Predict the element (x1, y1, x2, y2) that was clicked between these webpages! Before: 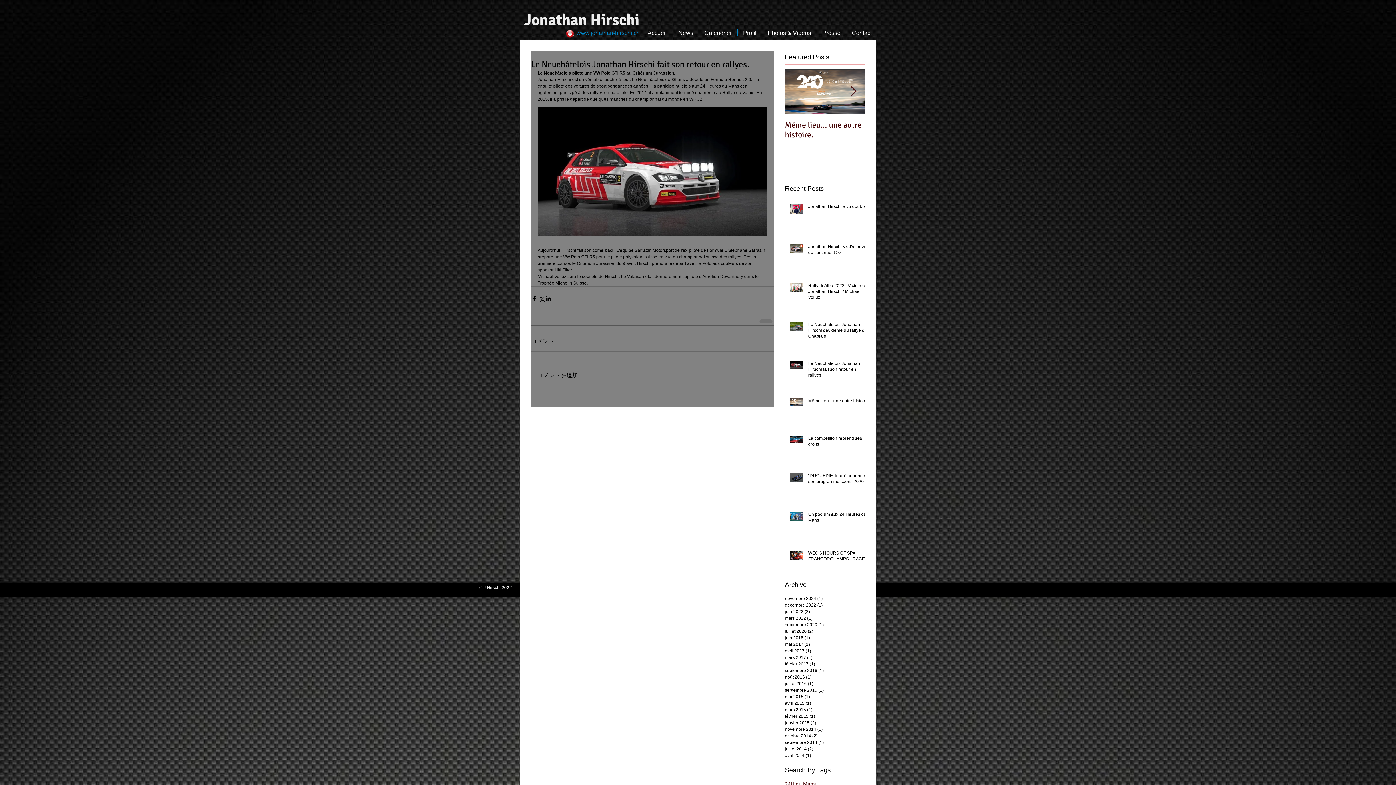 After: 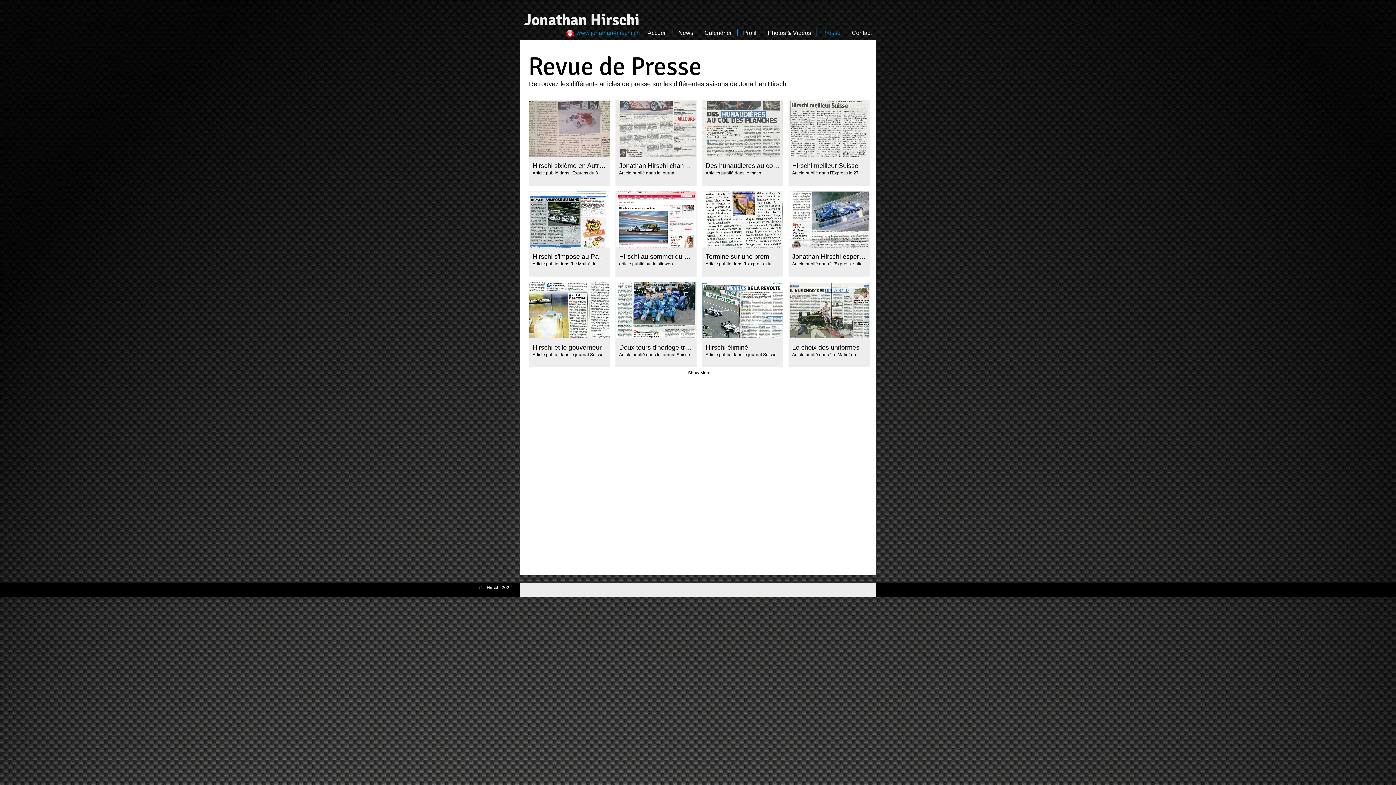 Action: label: Presse bbox: (817, 29, 846, 36)